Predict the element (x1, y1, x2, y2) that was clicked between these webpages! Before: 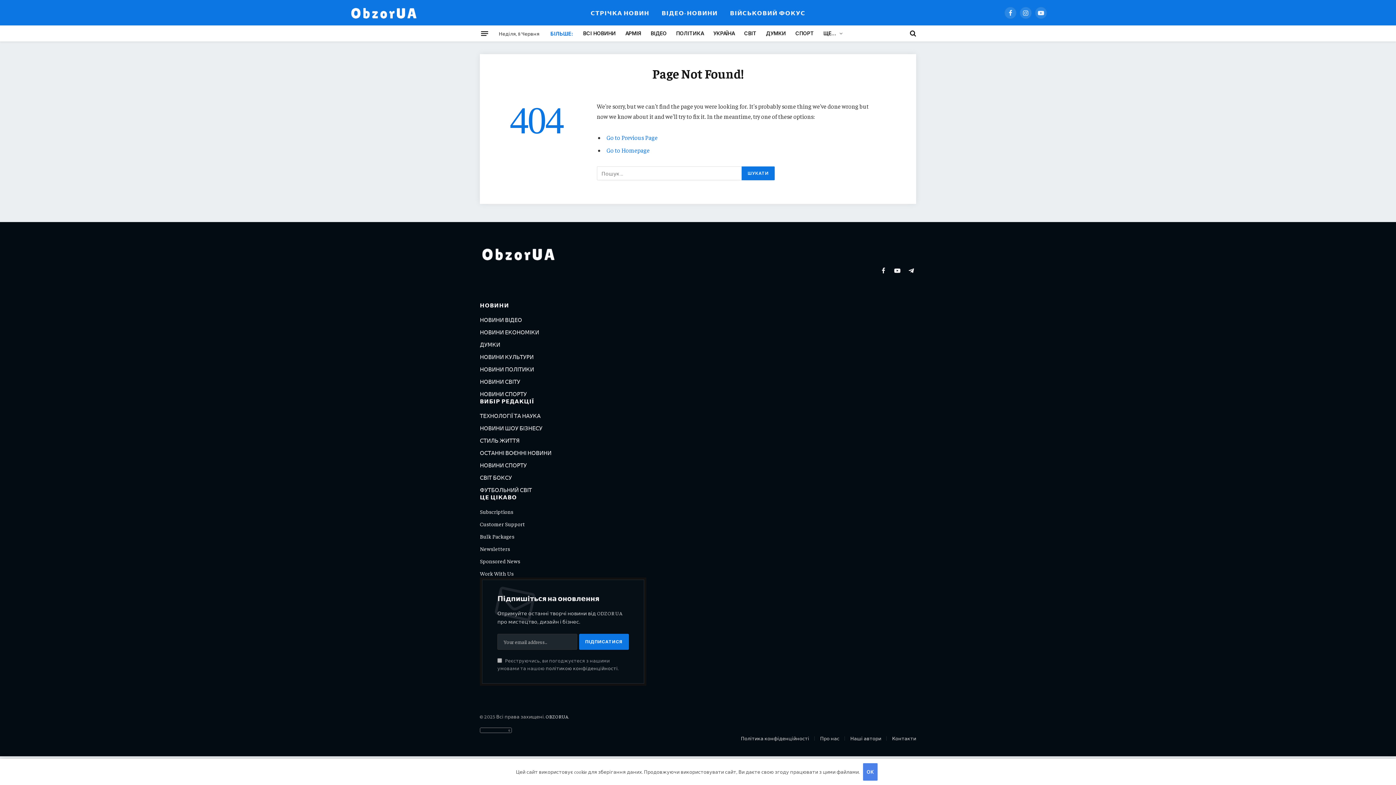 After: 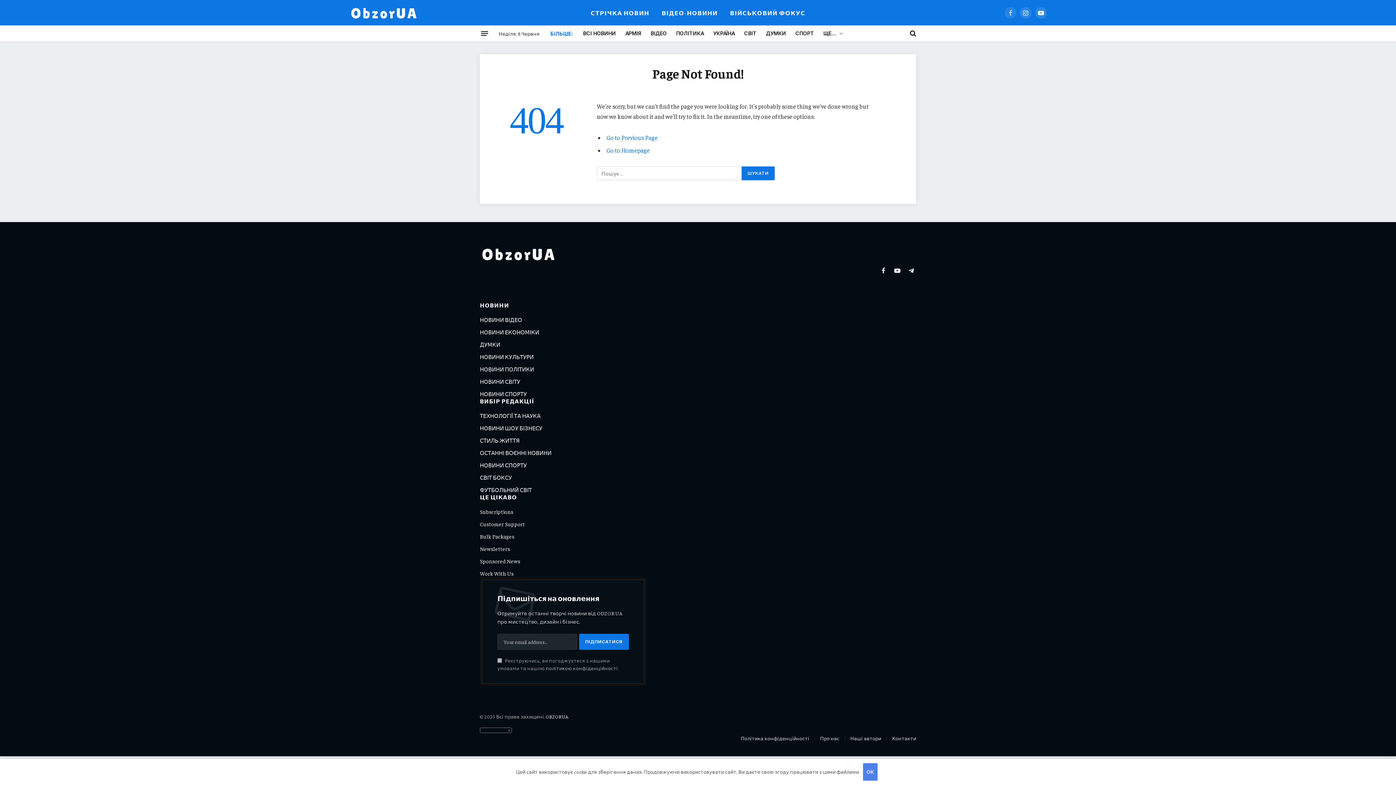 Action: bbox: (1004, 6, 1016, 18) label: Facebook